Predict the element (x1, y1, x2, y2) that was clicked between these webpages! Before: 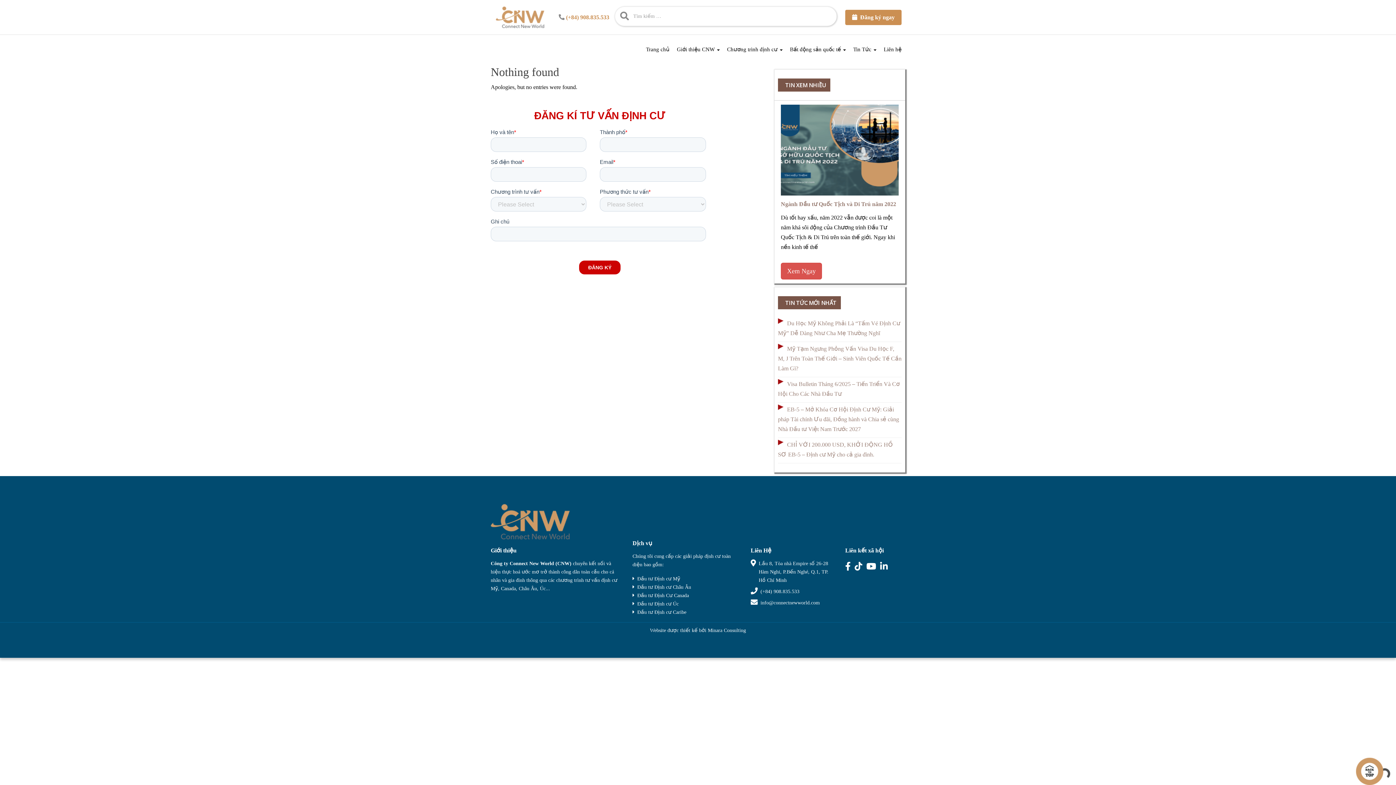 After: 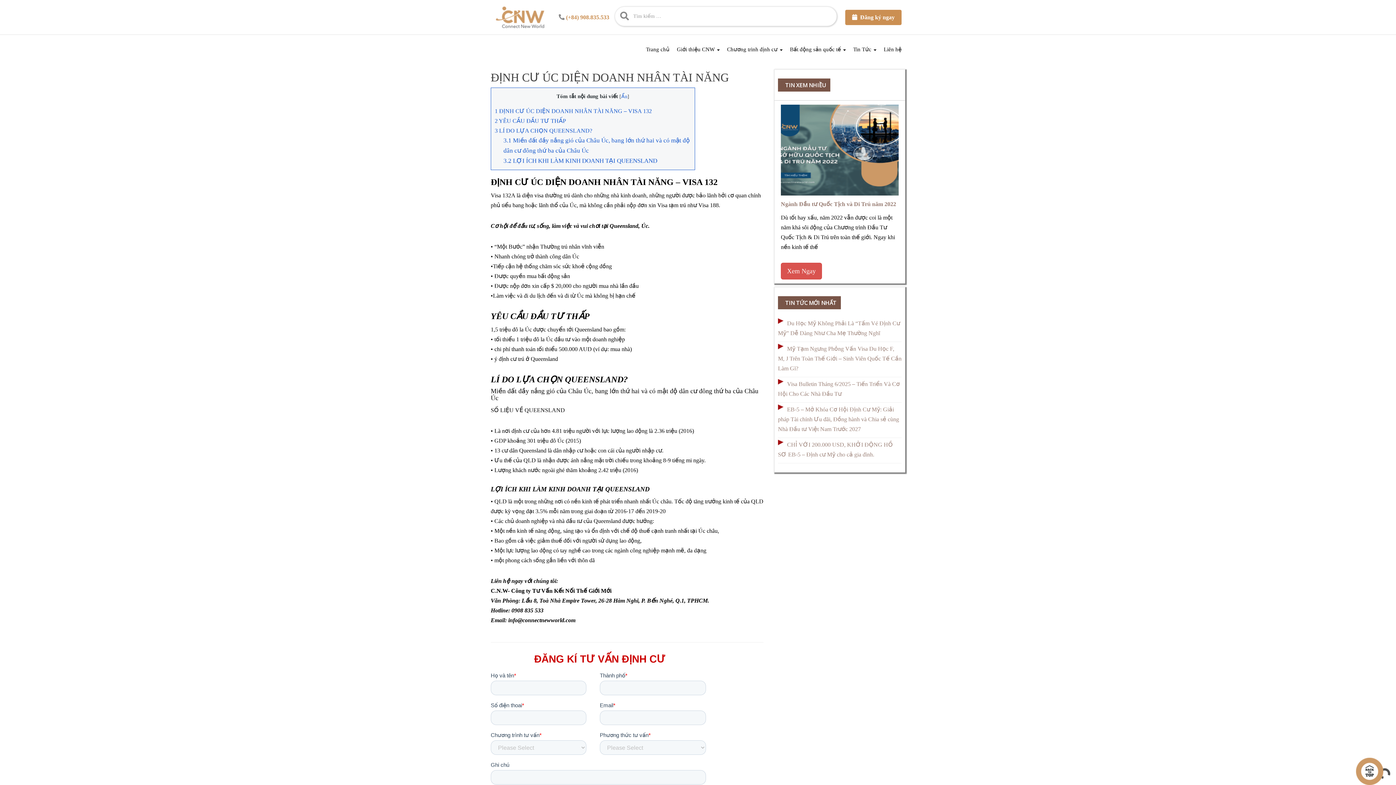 Action: bbox: (632, 609, 686, 615) label:   Đầu tư Định cư Caribe